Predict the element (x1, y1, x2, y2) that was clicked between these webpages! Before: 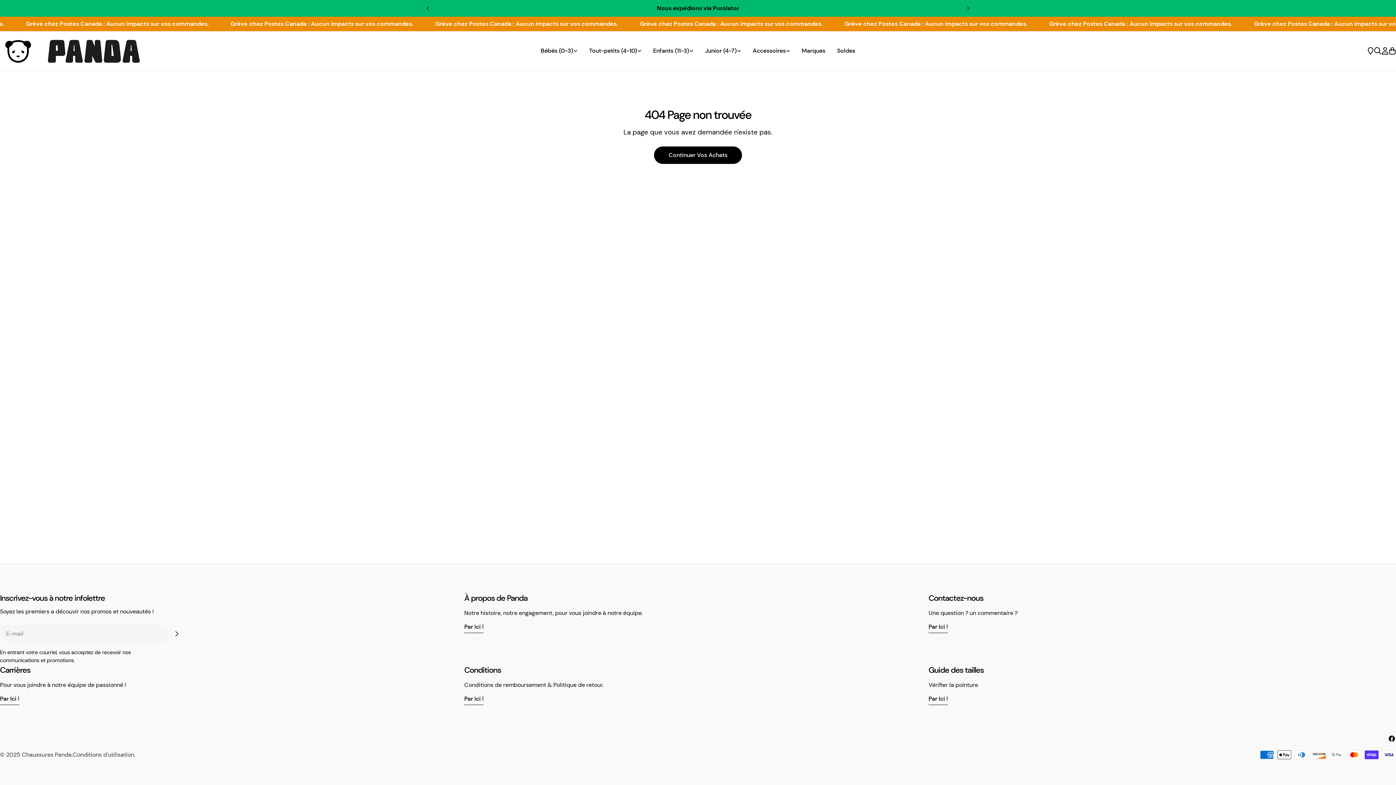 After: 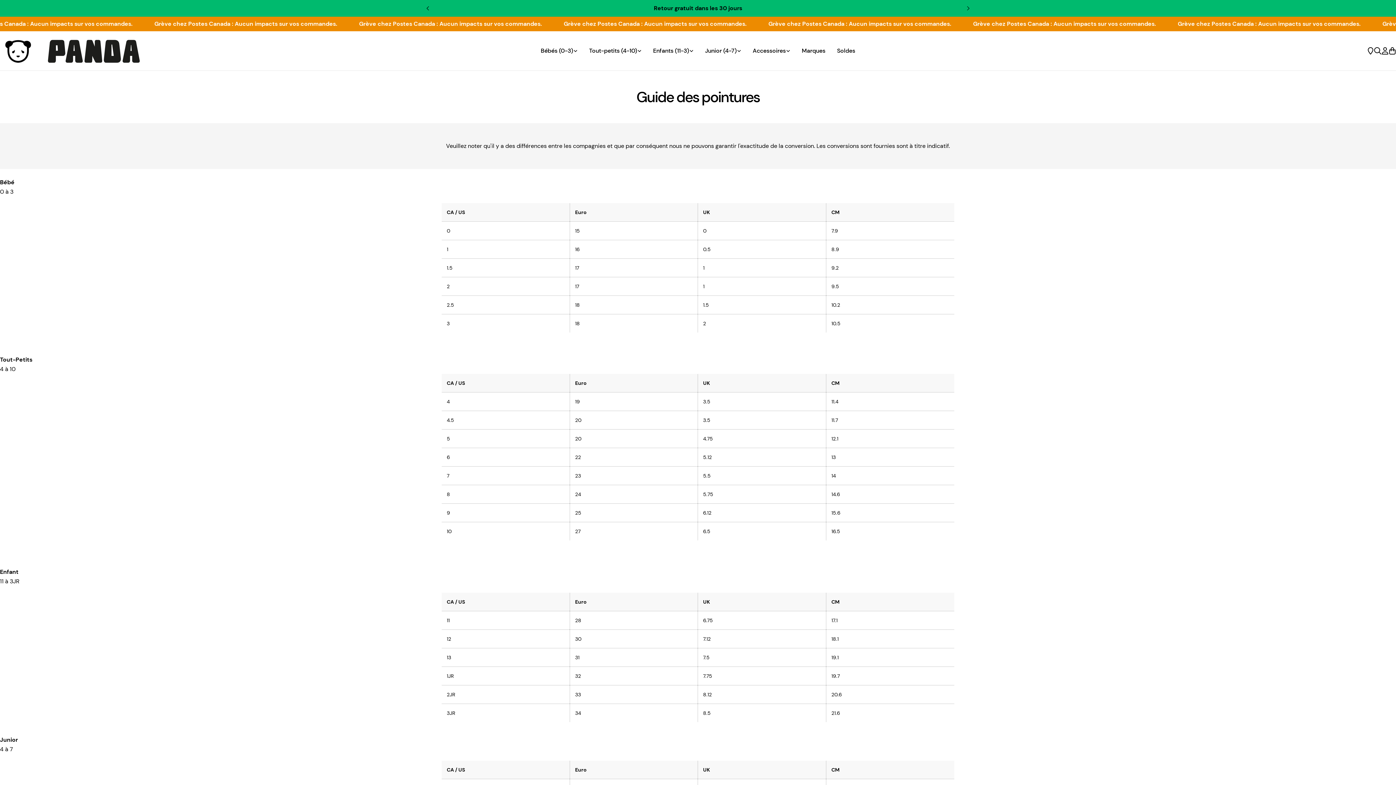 Action: label: Par Ici ! bbox: (928, 694, 948, 705)